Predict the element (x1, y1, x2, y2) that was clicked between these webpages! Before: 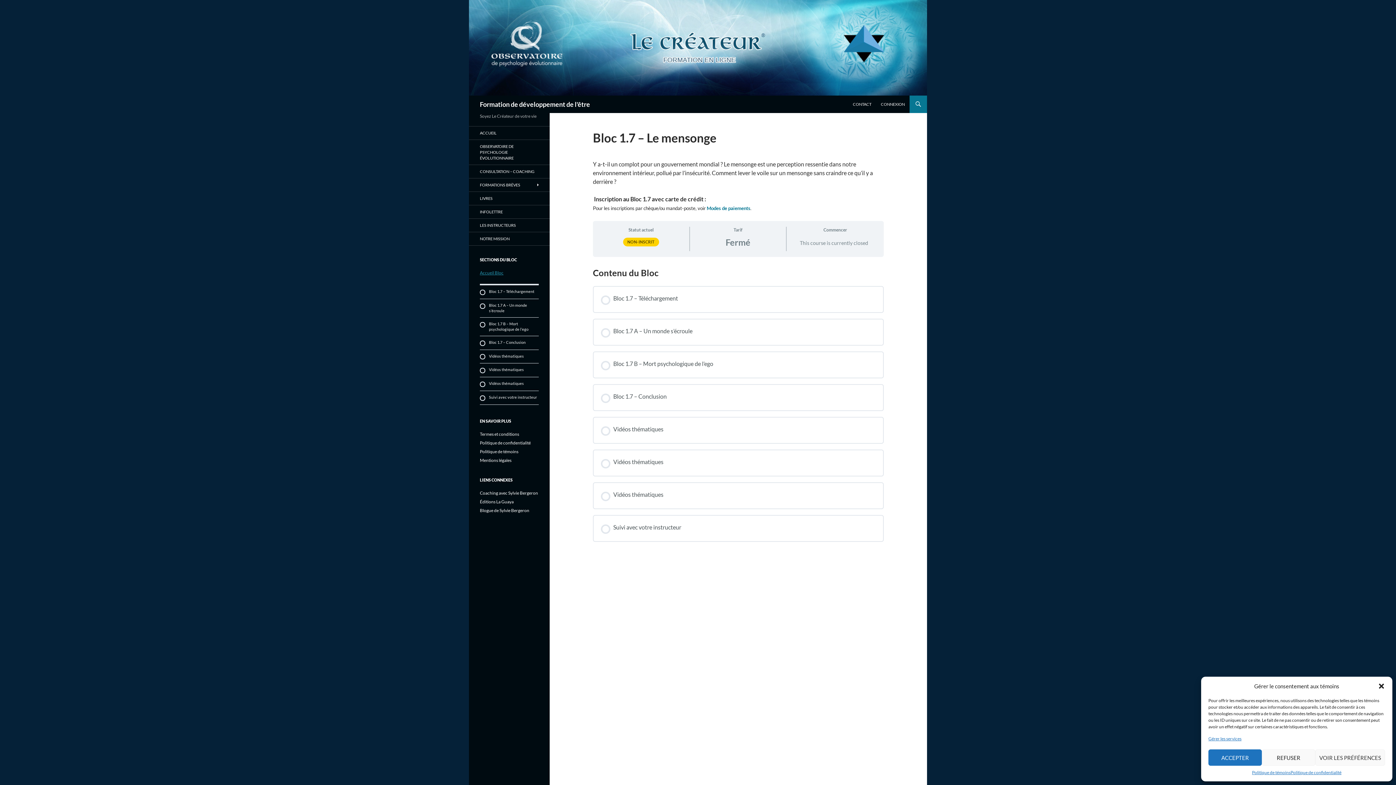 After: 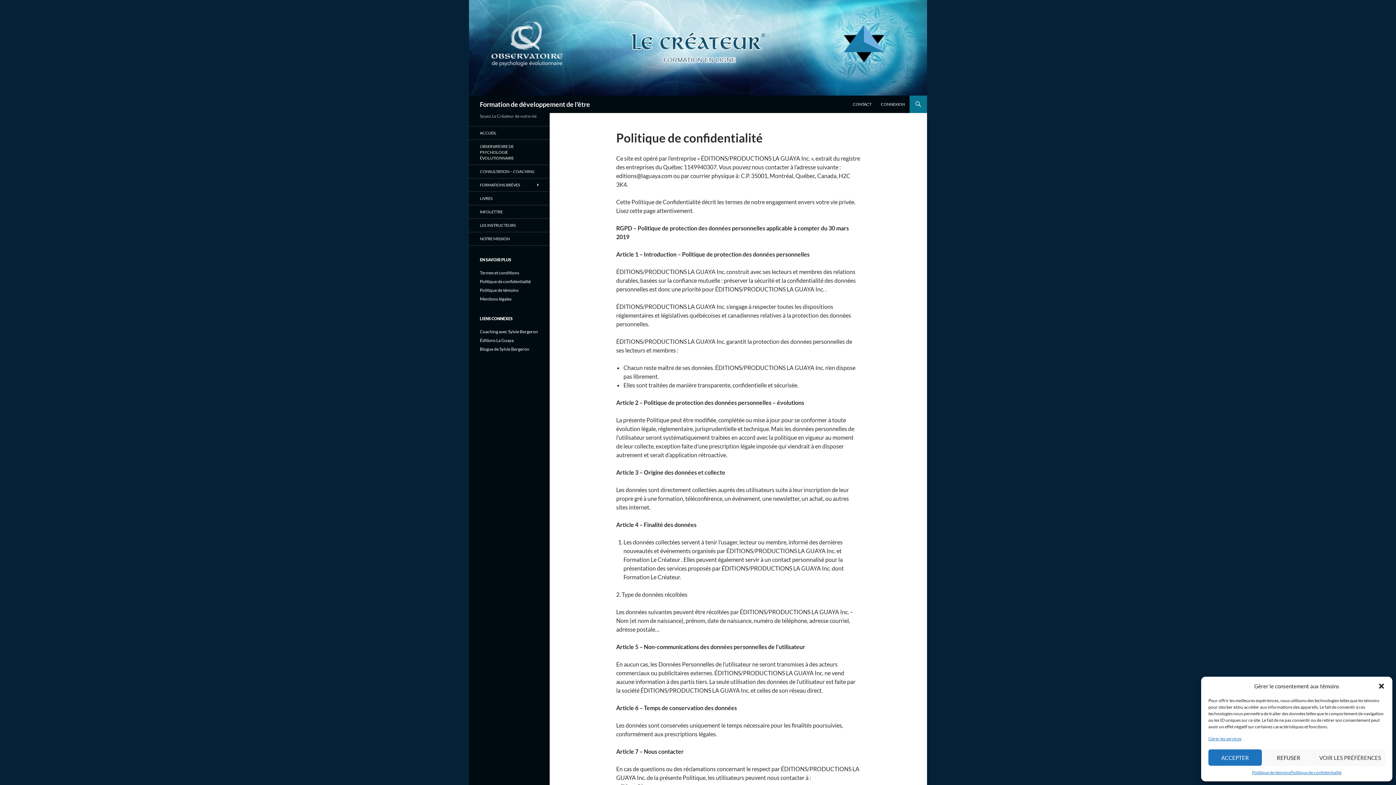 Action: label: Politique de confidentialité bbox: (1290, 769, 1341, 776)